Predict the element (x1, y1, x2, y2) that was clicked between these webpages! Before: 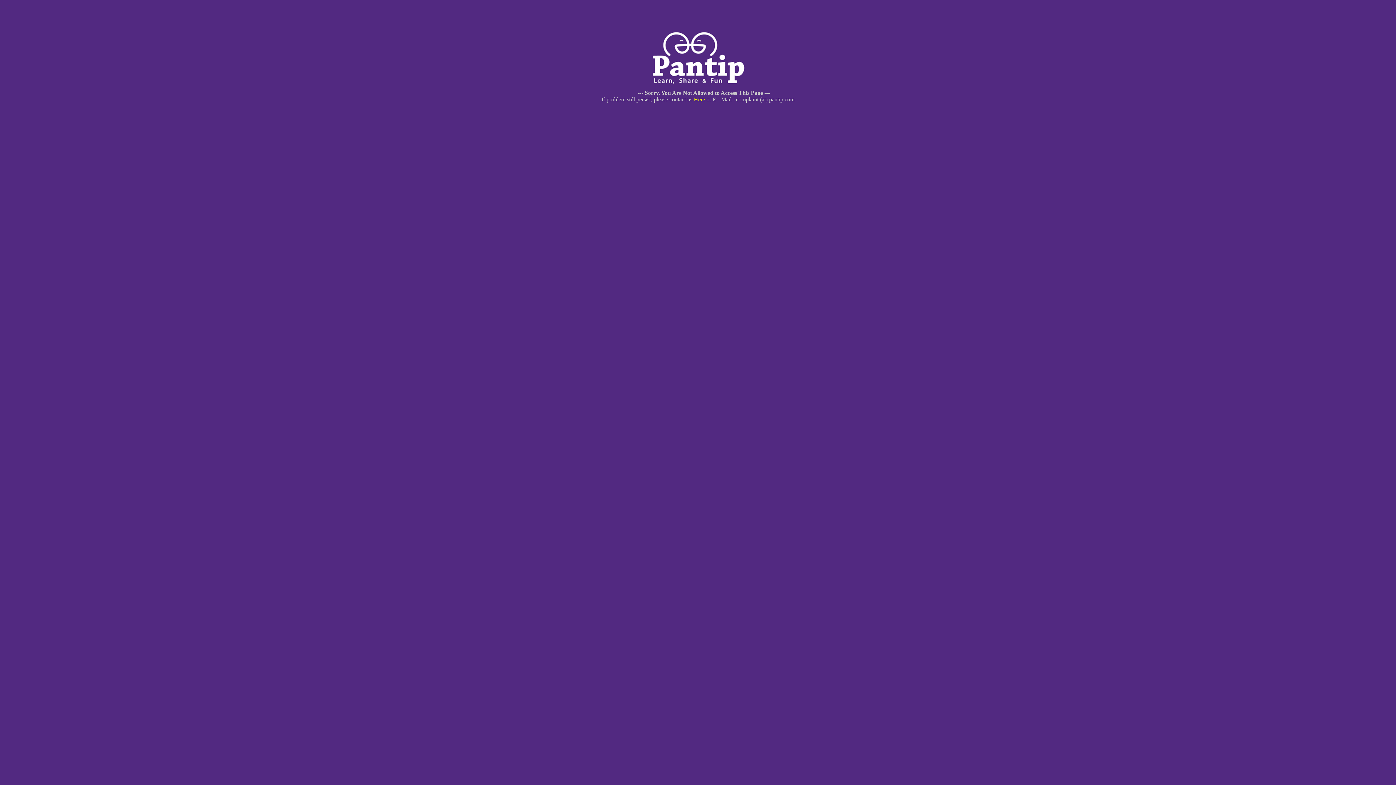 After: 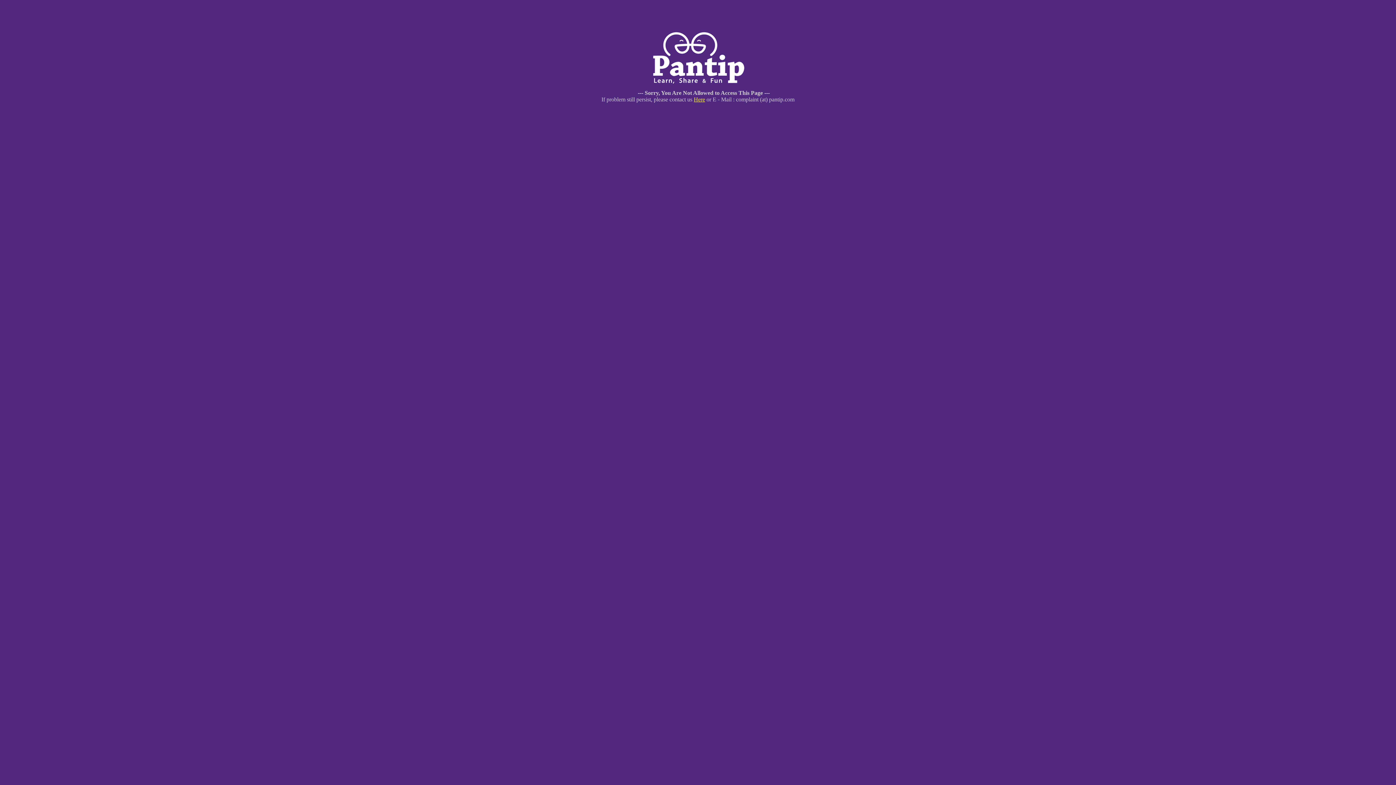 Action: label: Here bbox: (694, 96, 705, 102)